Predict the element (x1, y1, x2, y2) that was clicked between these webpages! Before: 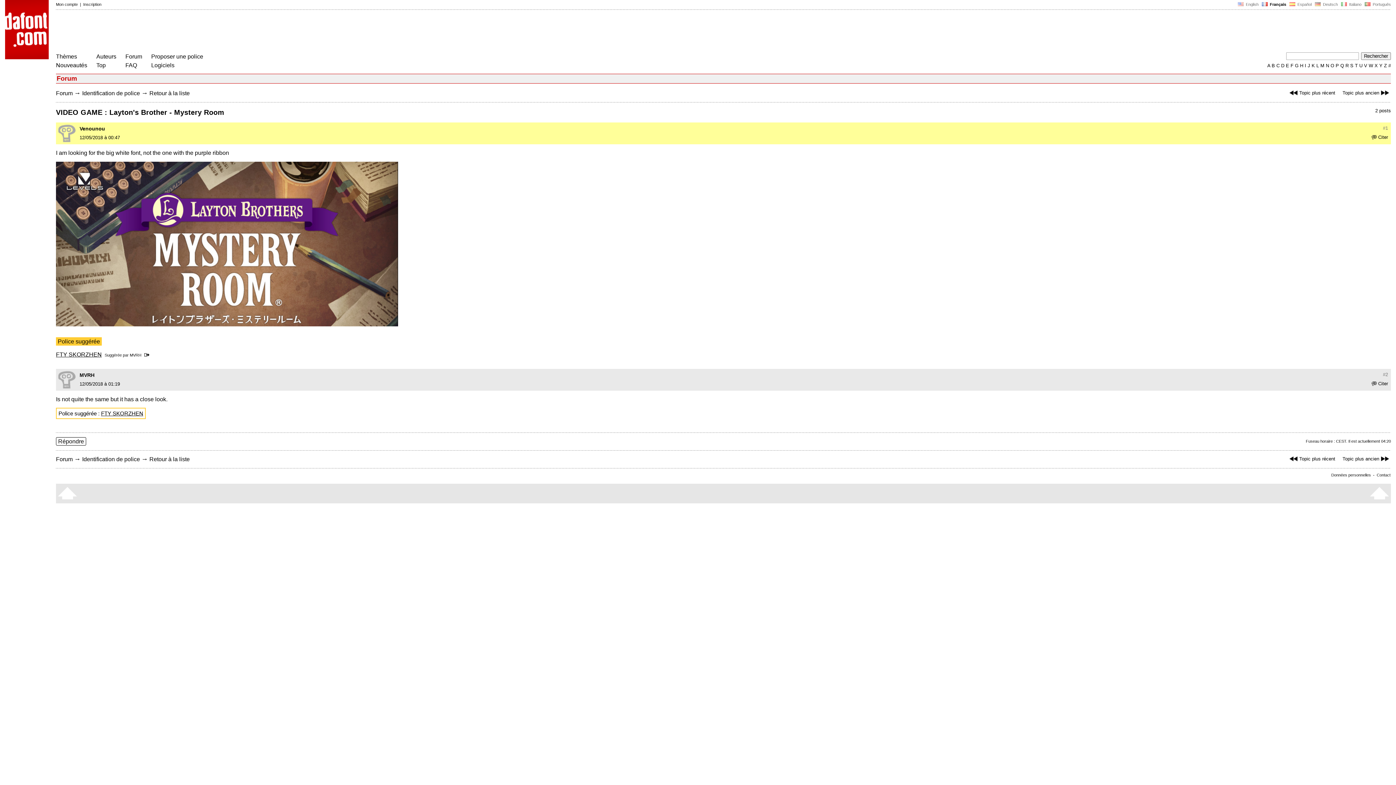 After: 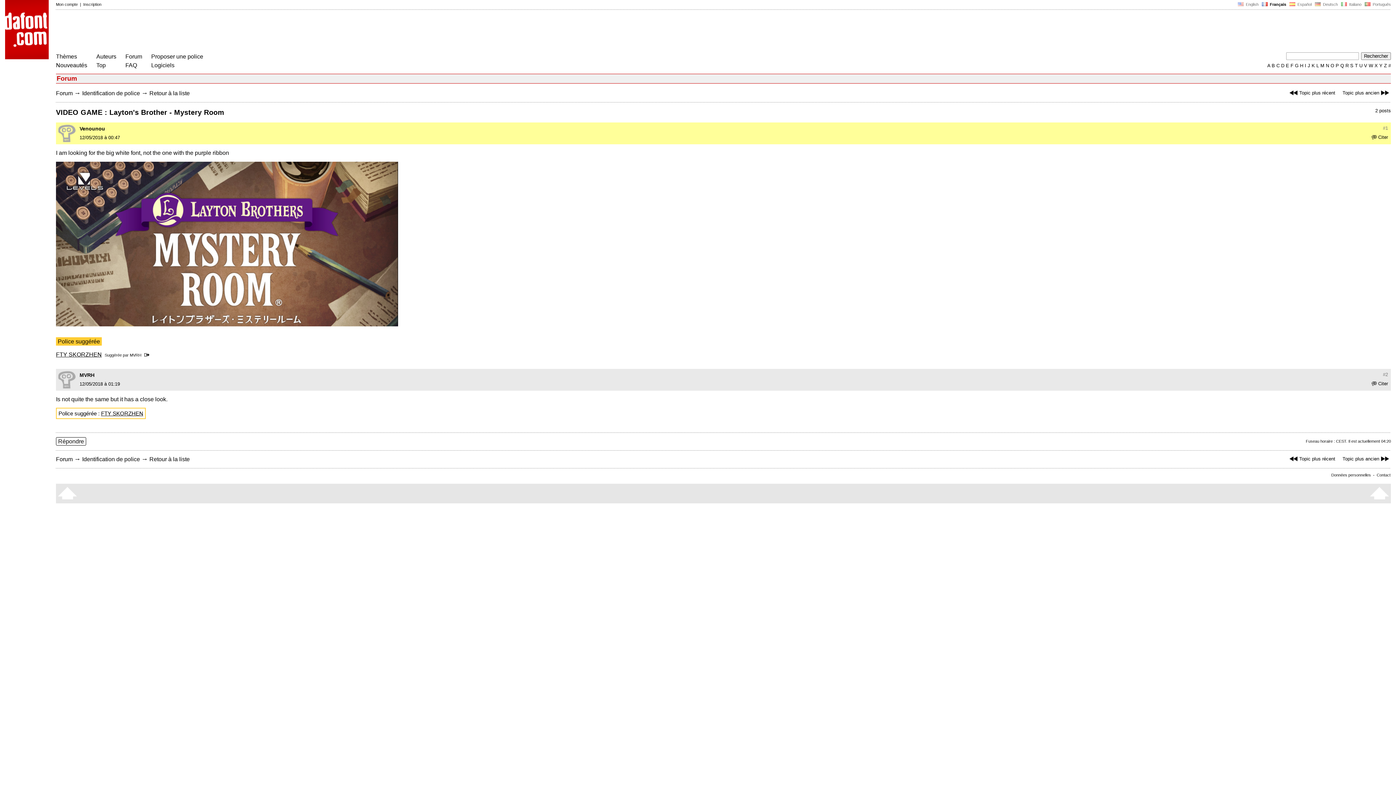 Action: bbox: (56, 322, 398, 327)